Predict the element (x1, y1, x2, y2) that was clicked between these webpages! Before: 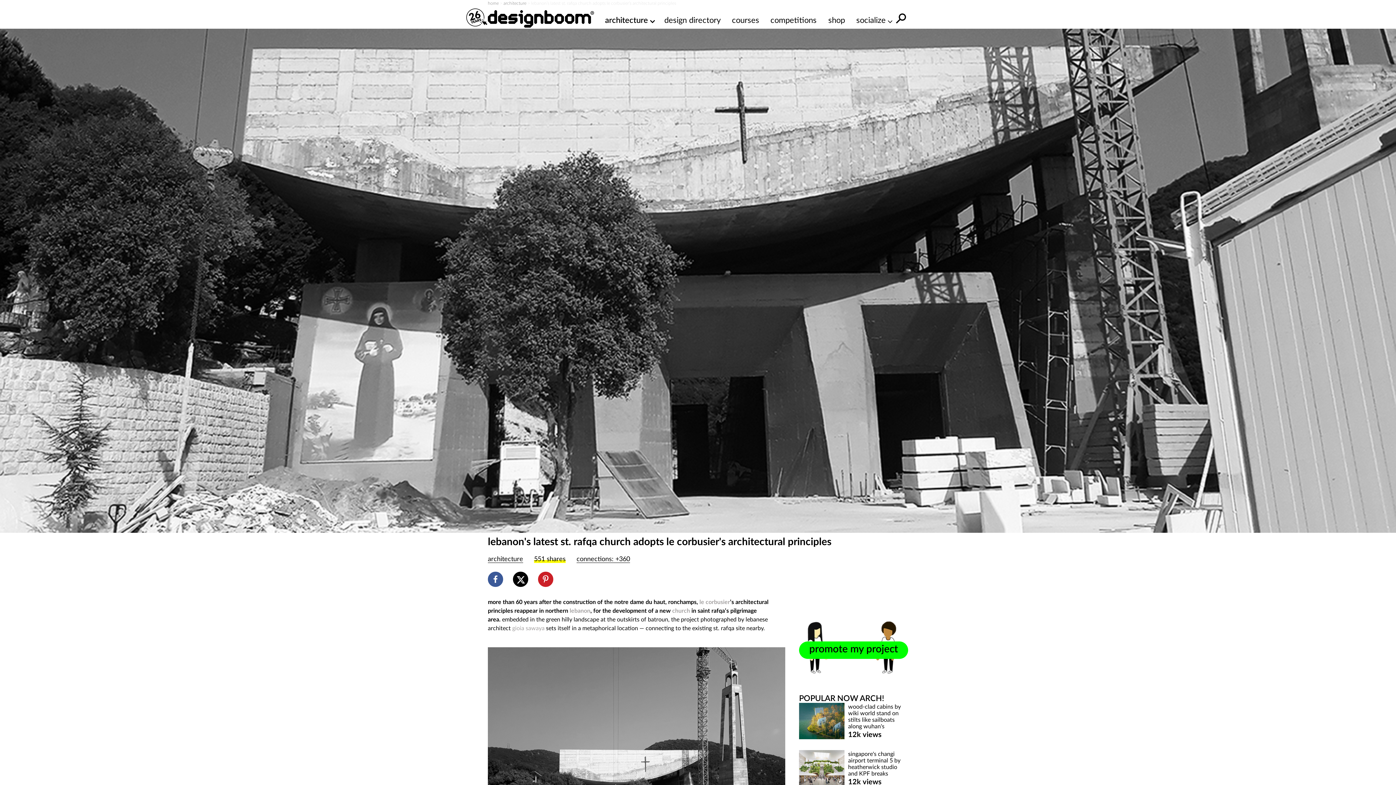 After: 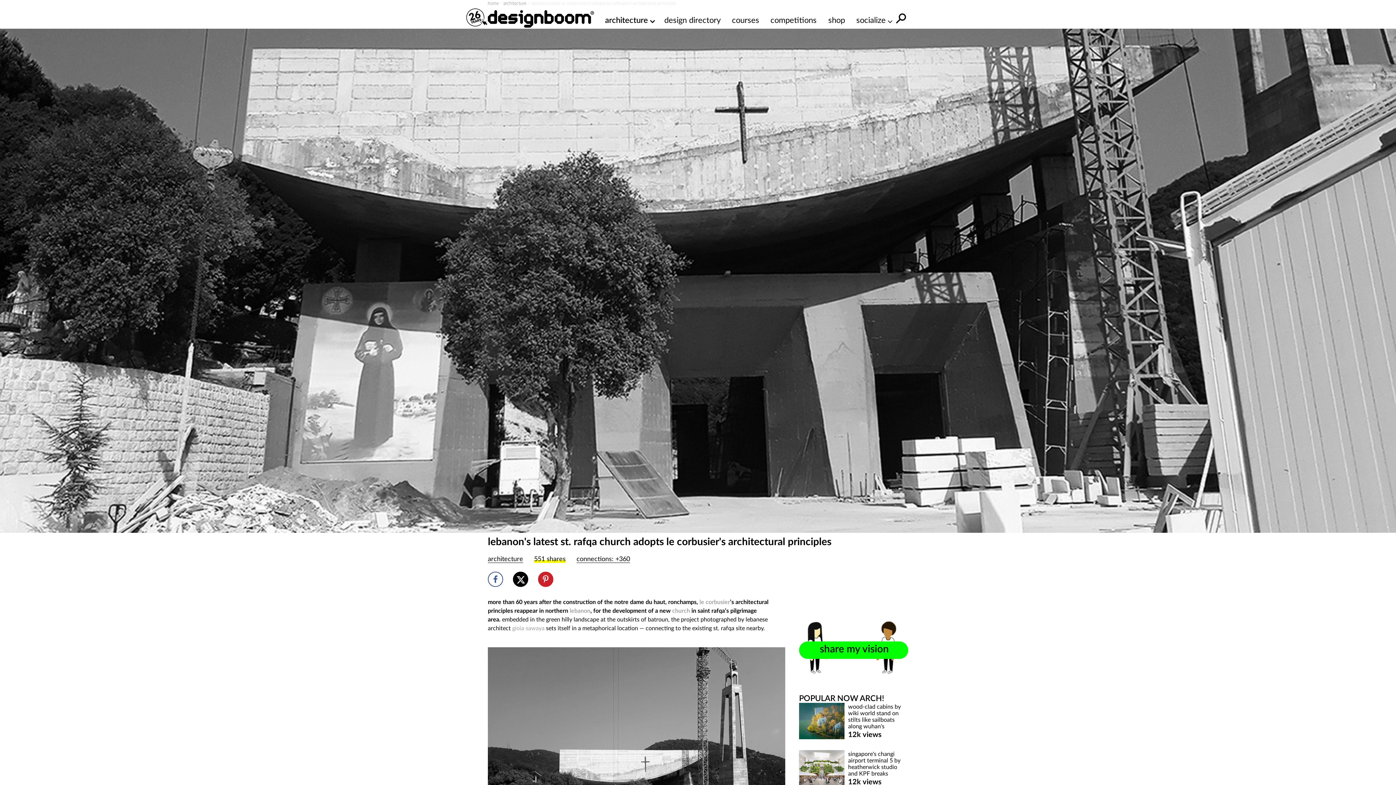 Action: bbox: (488, 571, 503, 587)